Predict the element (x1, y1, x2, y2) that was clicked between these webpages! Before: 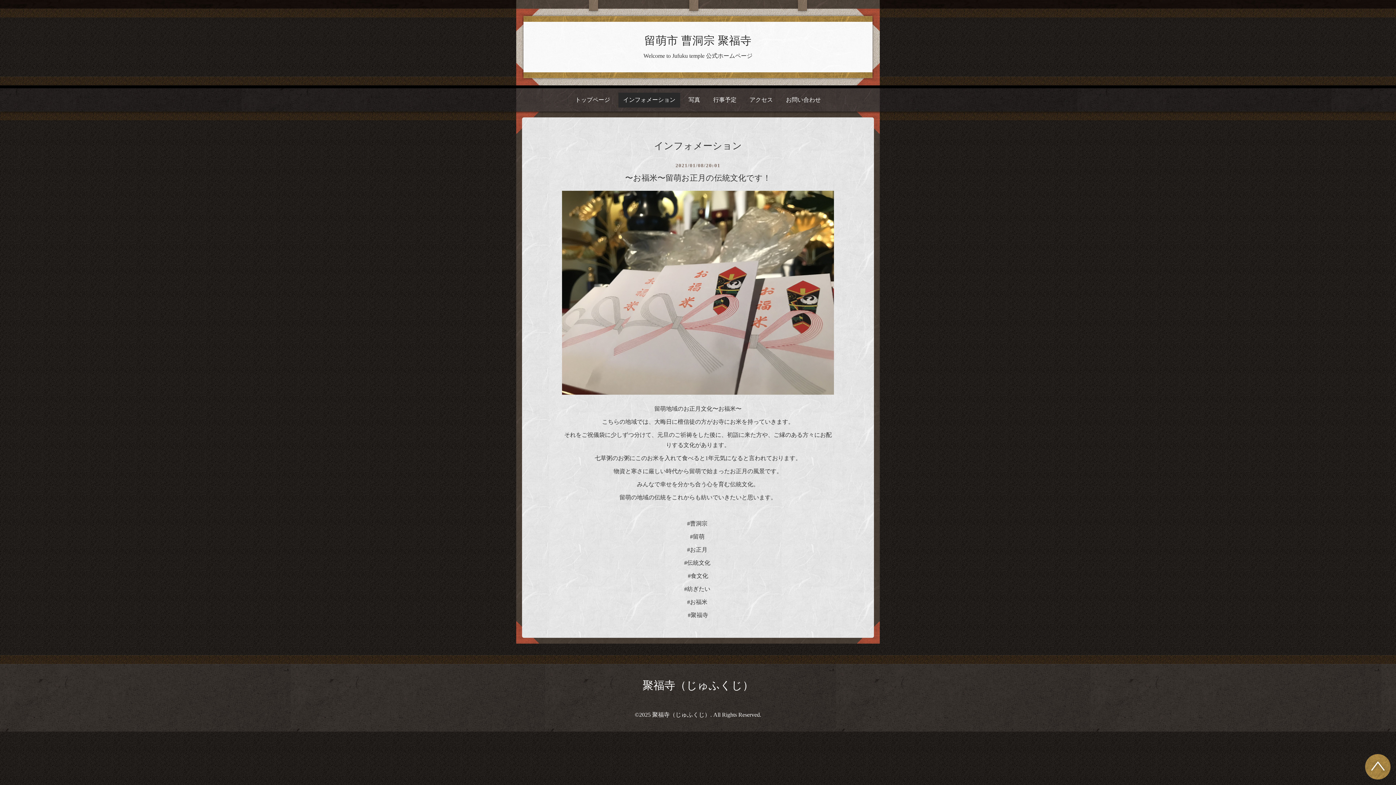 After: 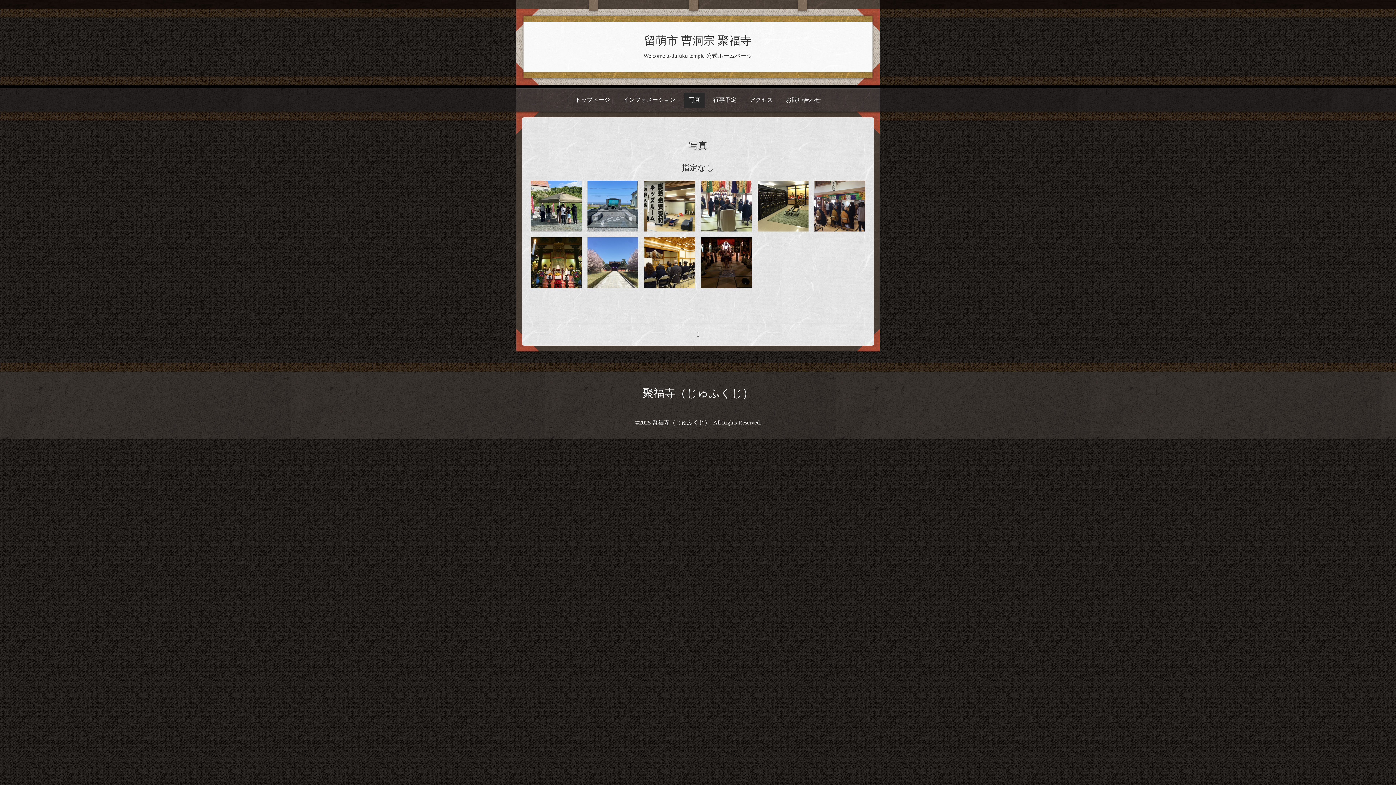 Action: label: 写真 bbox: (684, 92, 705, 107)